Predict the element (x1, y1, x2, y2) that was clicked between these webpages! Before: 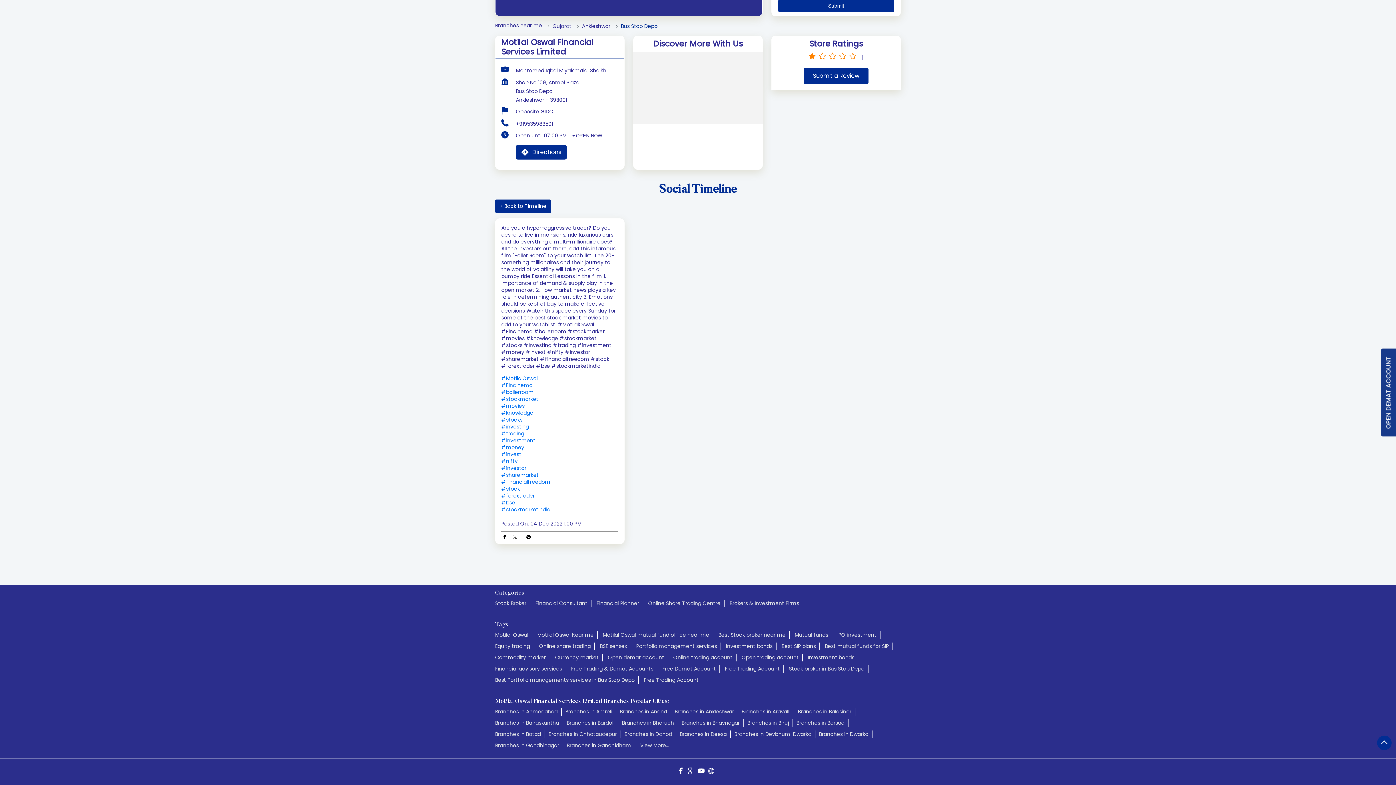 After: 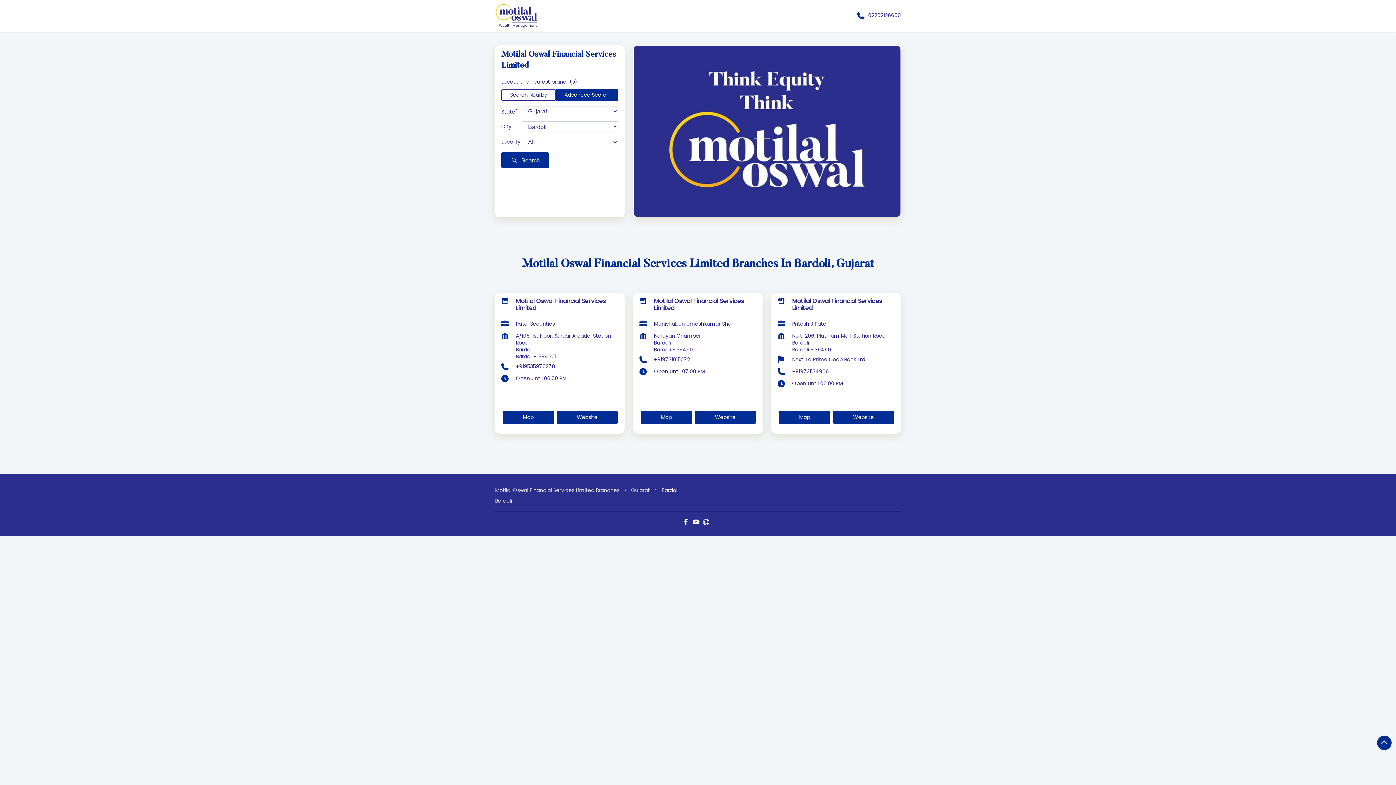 Action: bbox: (566, 719, 618, 727) label: Branches in Bardoli